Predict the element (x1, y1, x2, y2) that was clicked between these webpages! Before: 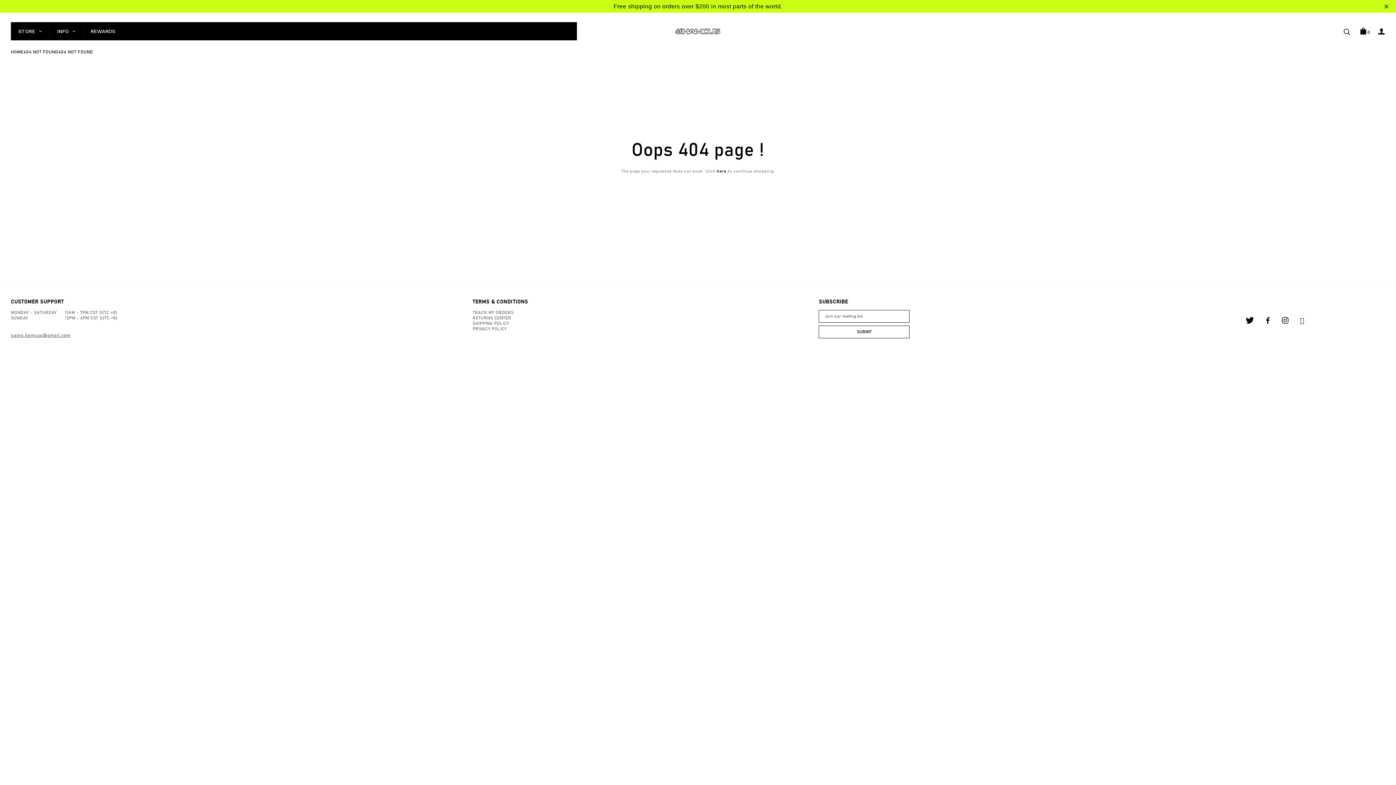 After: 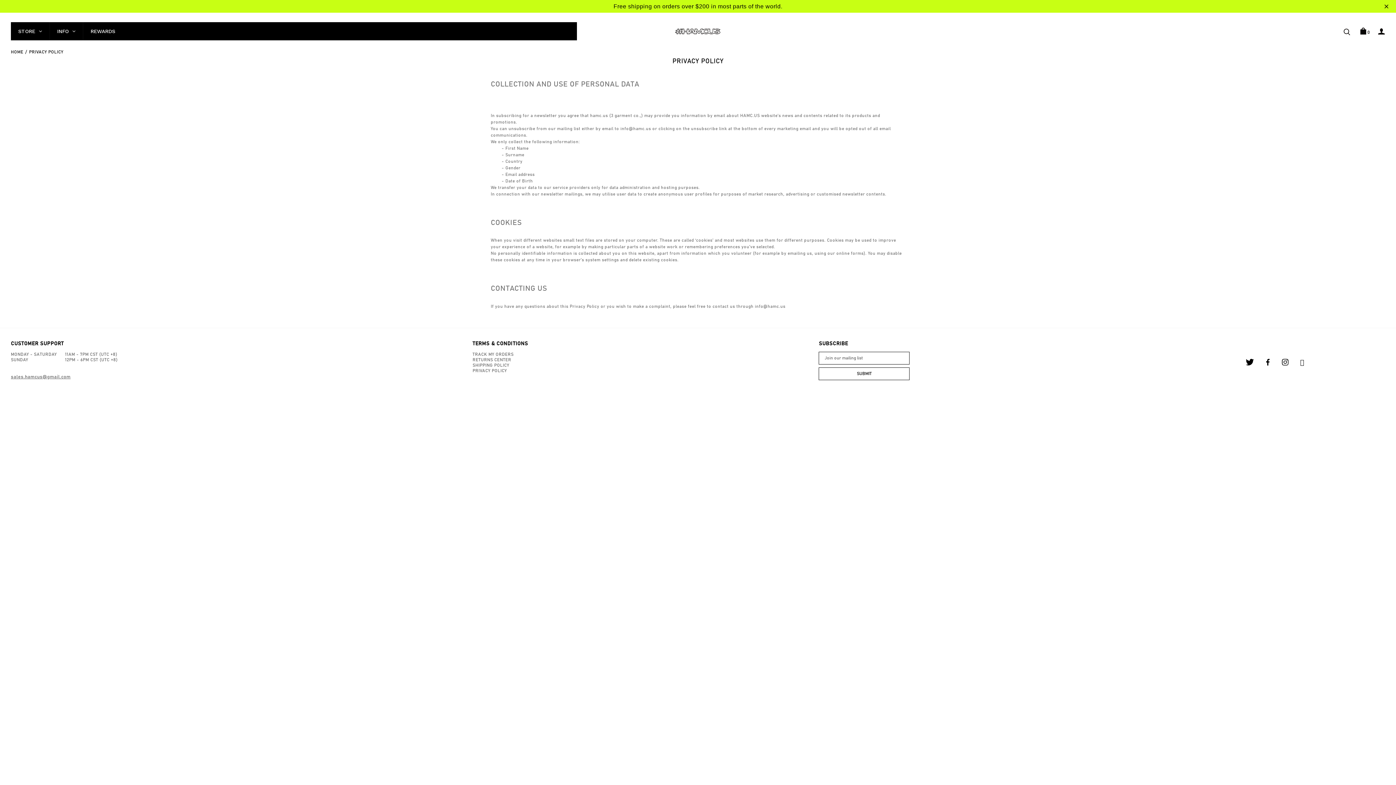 Action: label: PRIVACY POLICY bbox: (472, 326, 808, 332)